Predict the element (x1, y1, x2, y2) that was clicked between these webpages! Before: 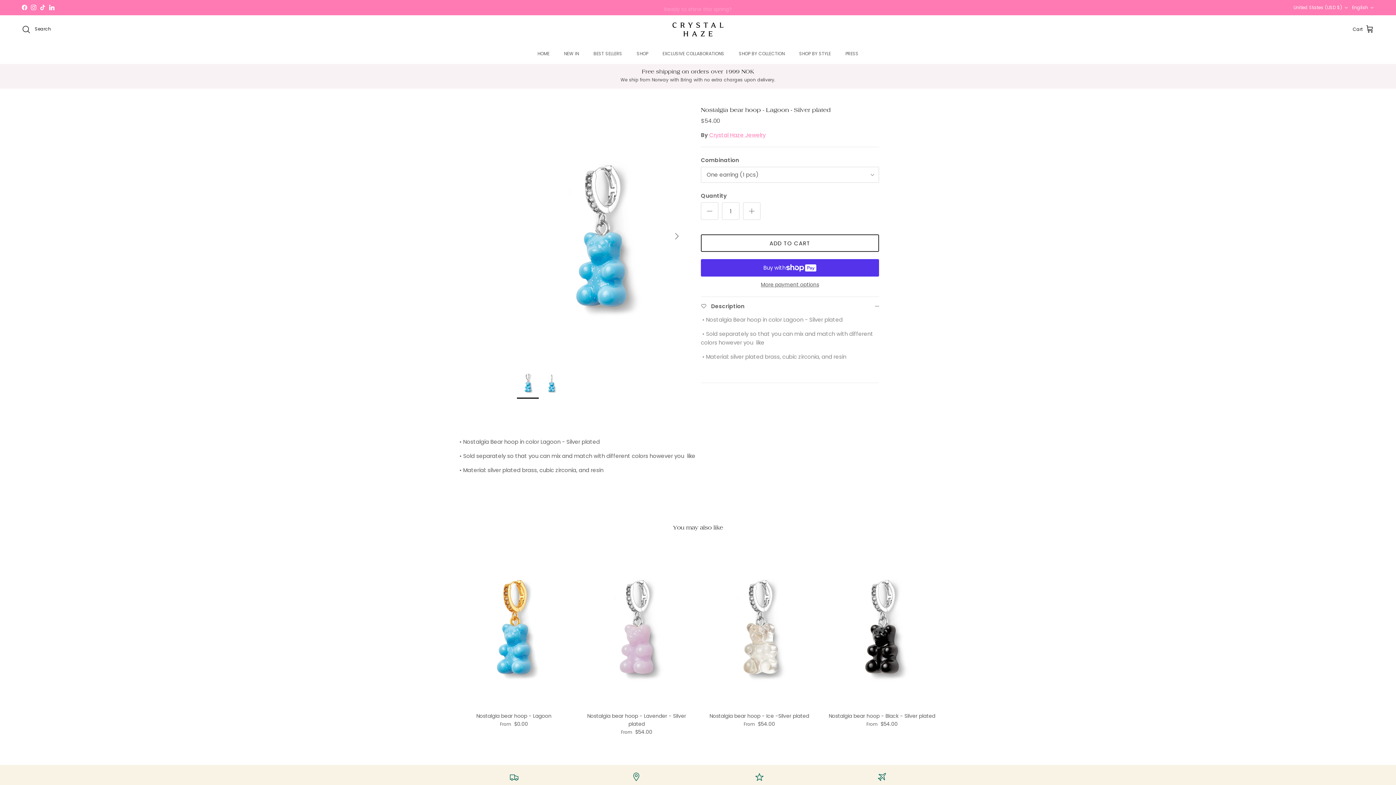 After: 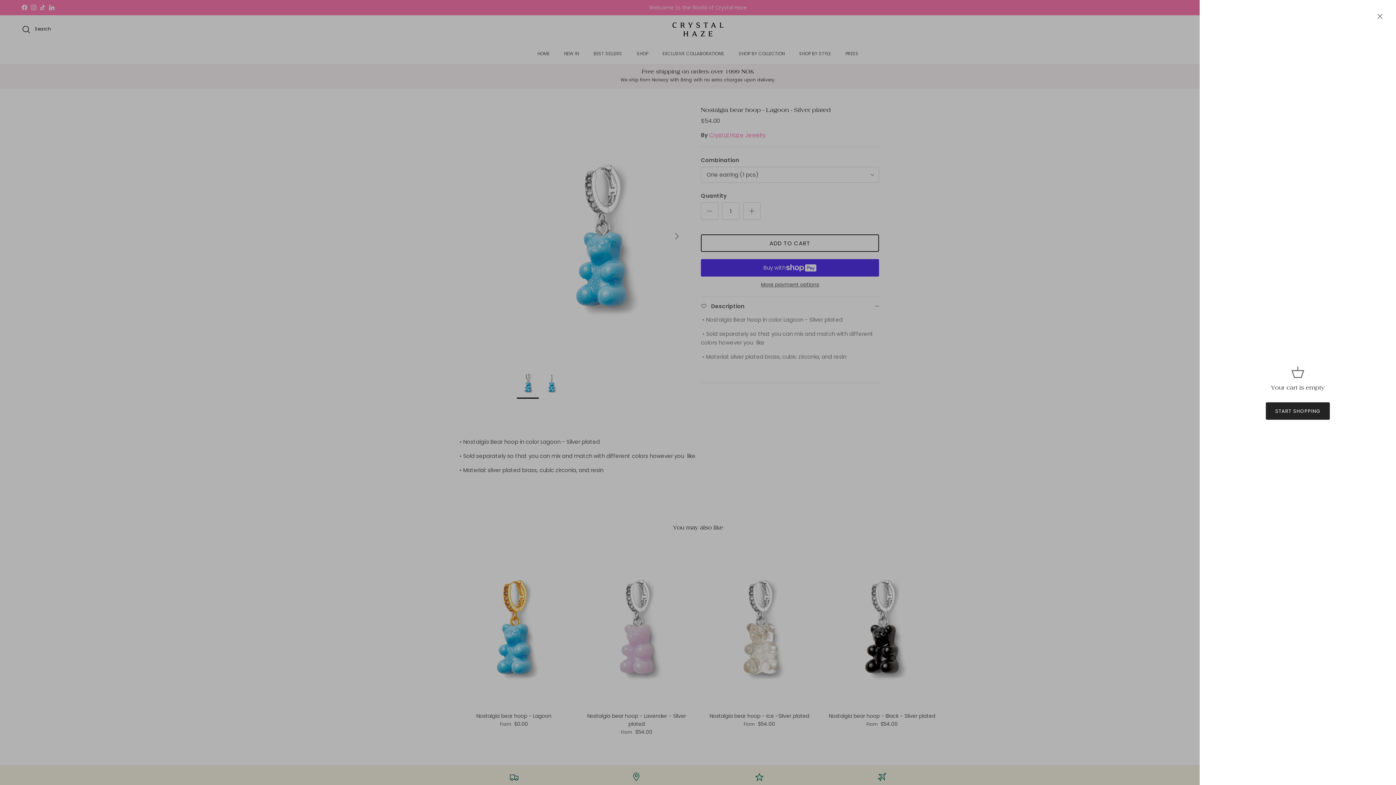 Action: label: Cart bbox: (1353, 24, 1374, 34)